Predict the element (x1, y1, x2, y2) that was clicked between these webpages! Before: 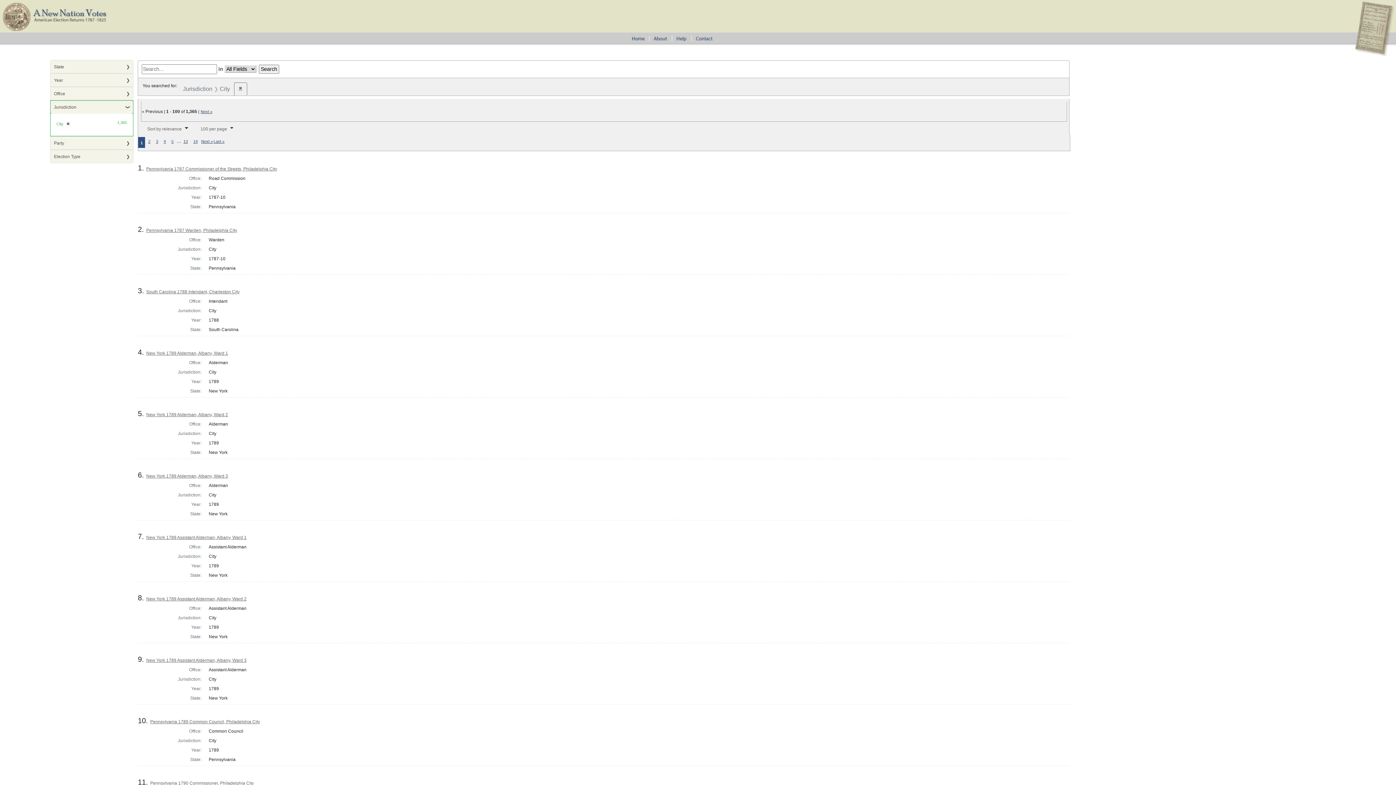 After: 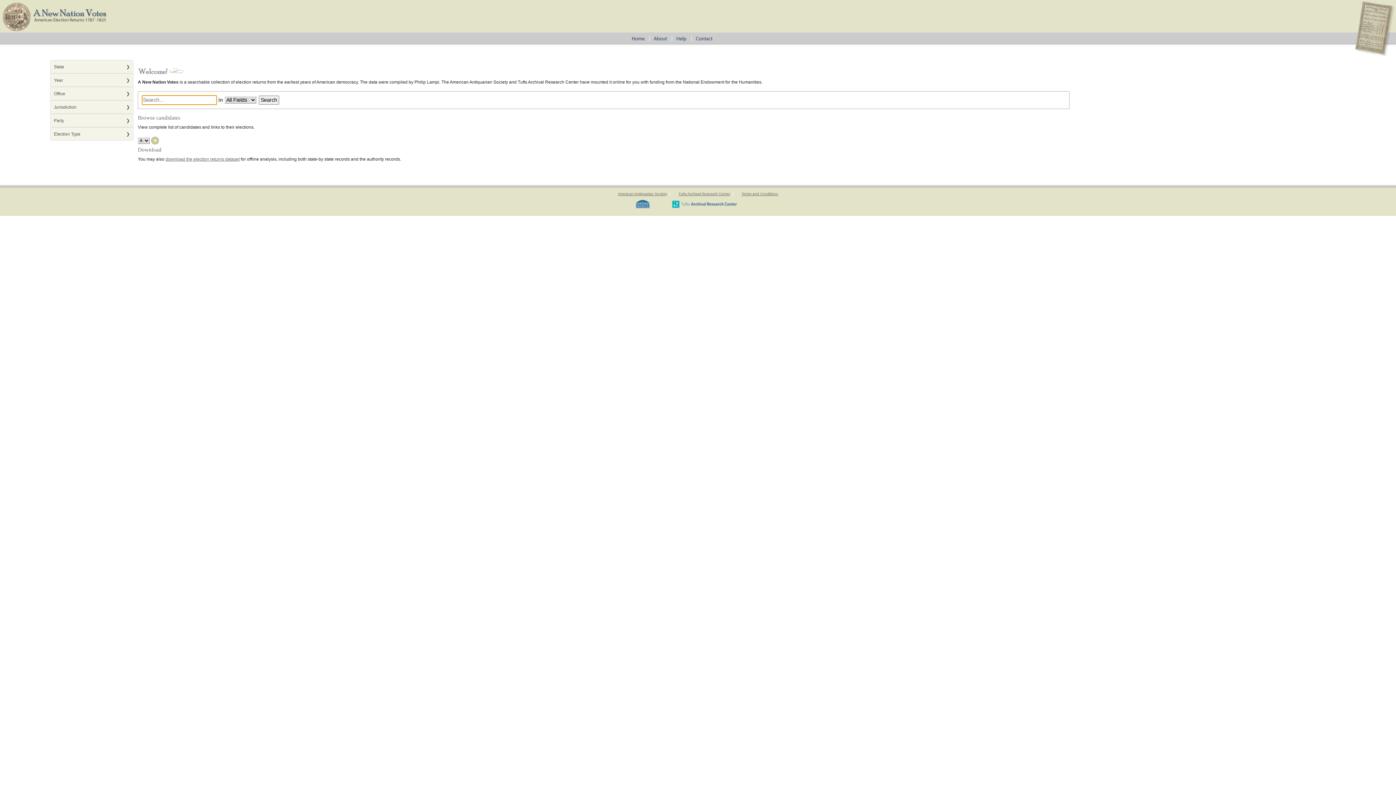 Action: label: ✖
[remove] bbox: (63, 121, 69, 126)